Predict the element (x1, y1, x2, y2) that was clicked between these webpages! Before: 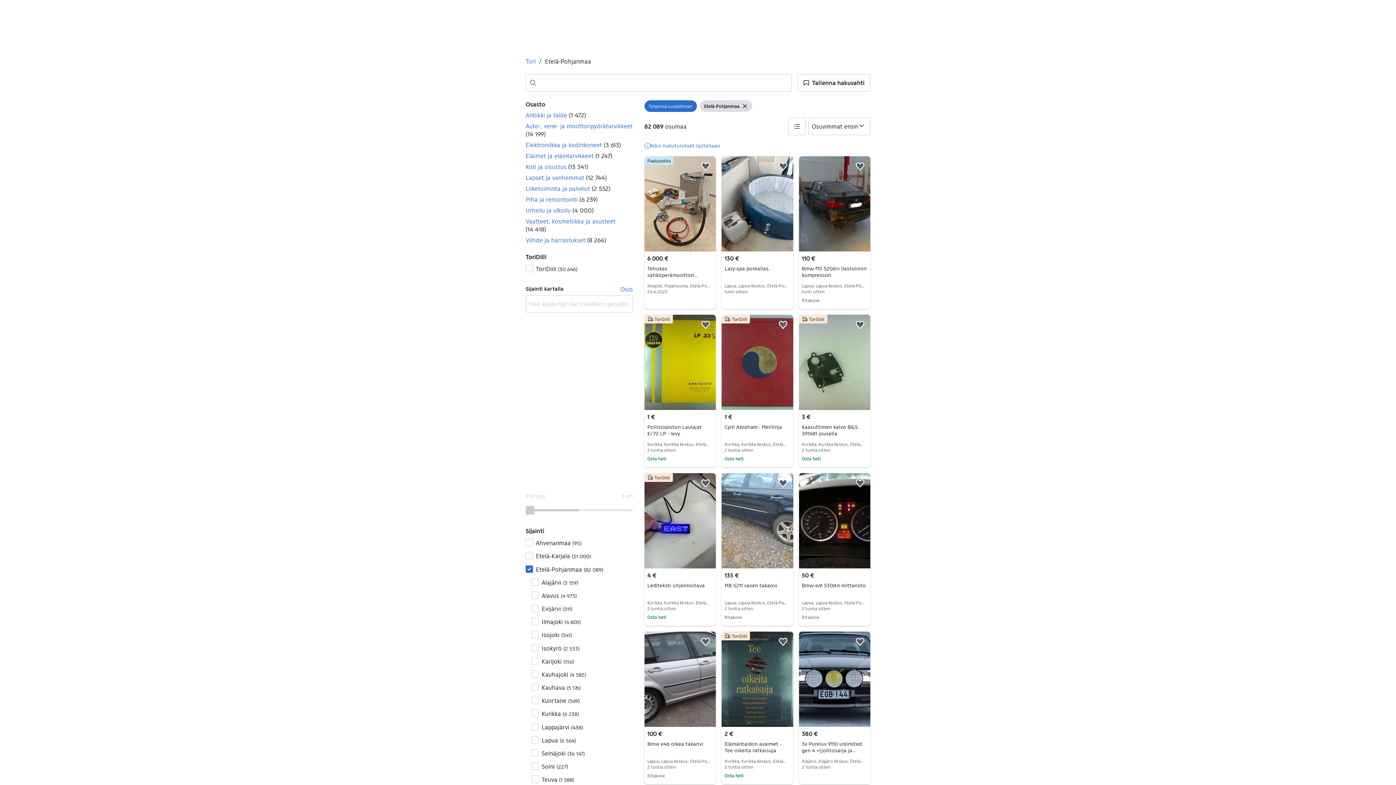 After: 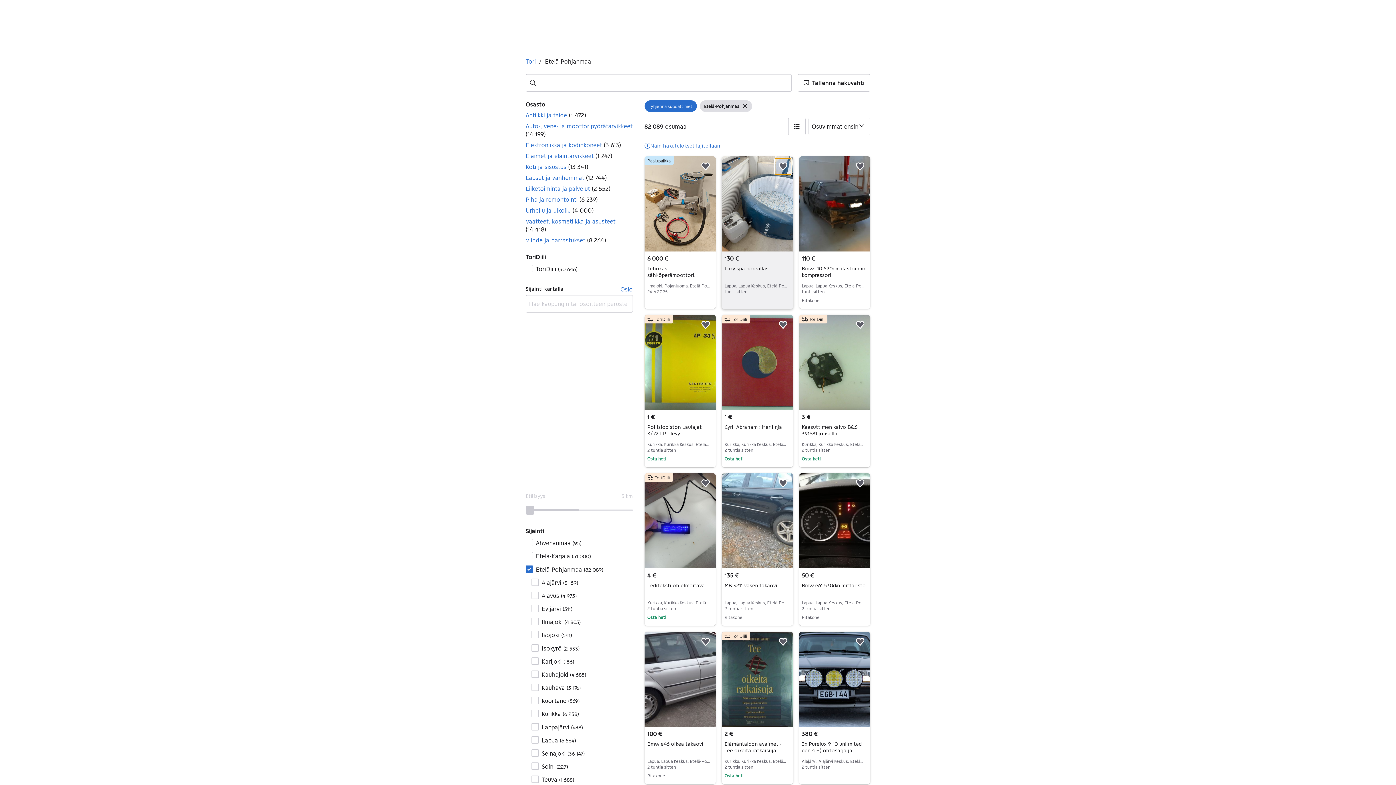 Action: bbox: (775, 158, 791, 174) label: Lisää suosikiksi.